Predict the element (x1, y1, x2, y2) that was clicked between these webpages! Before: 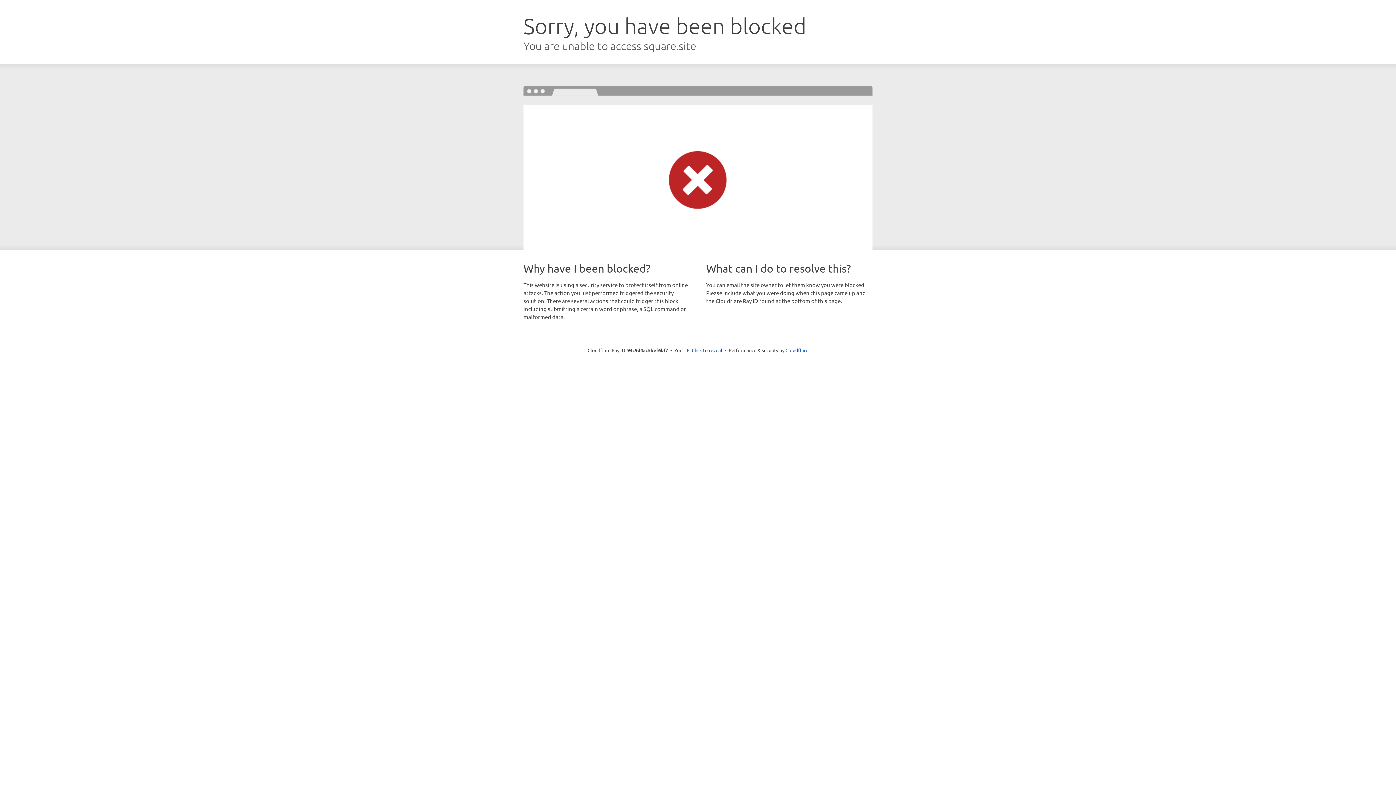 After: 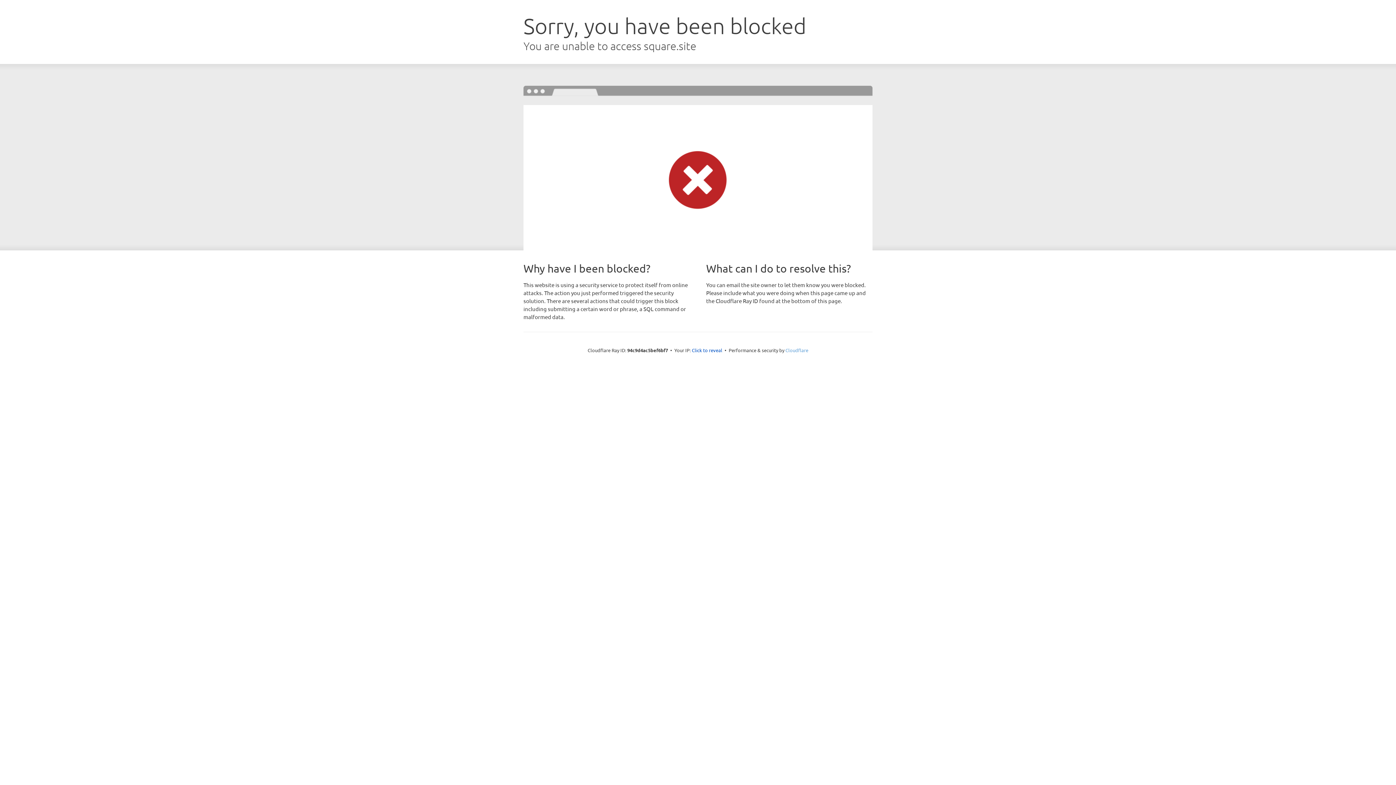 Action: label: Cloudflare bbox: (785, 347, 808, 353)